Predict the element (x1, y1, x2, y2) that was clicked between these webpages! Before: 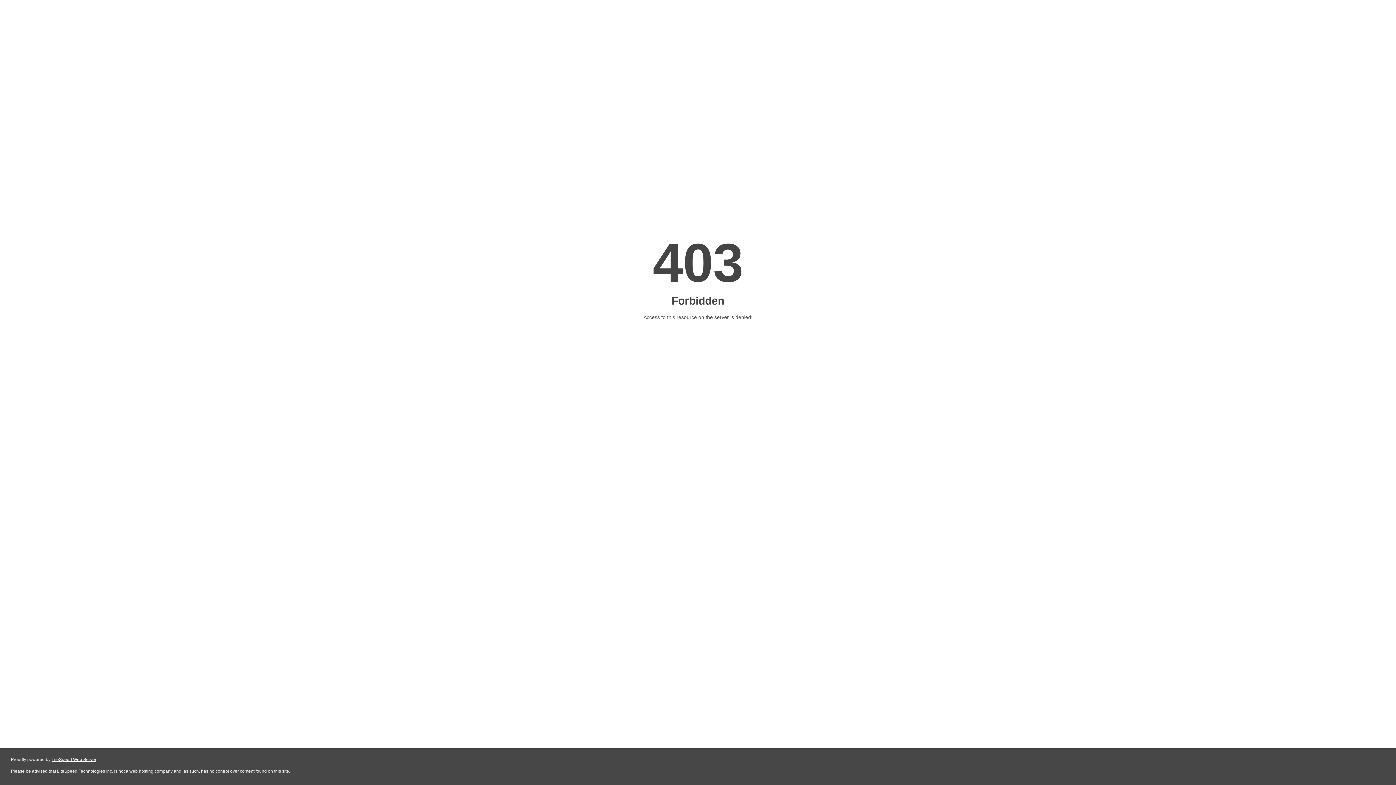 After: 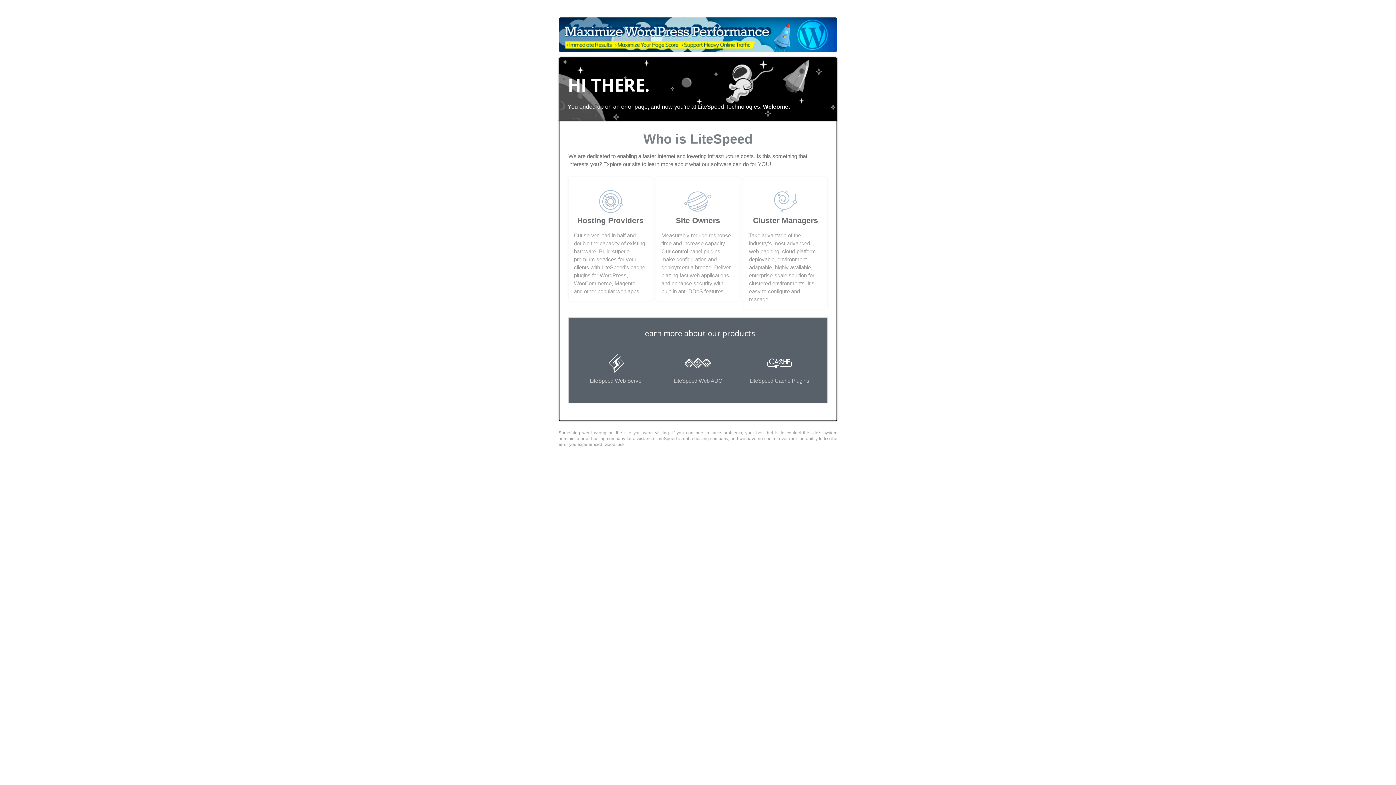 Action: bbox: (51, 757, 96, 762) label: LiteSpeed Web Server